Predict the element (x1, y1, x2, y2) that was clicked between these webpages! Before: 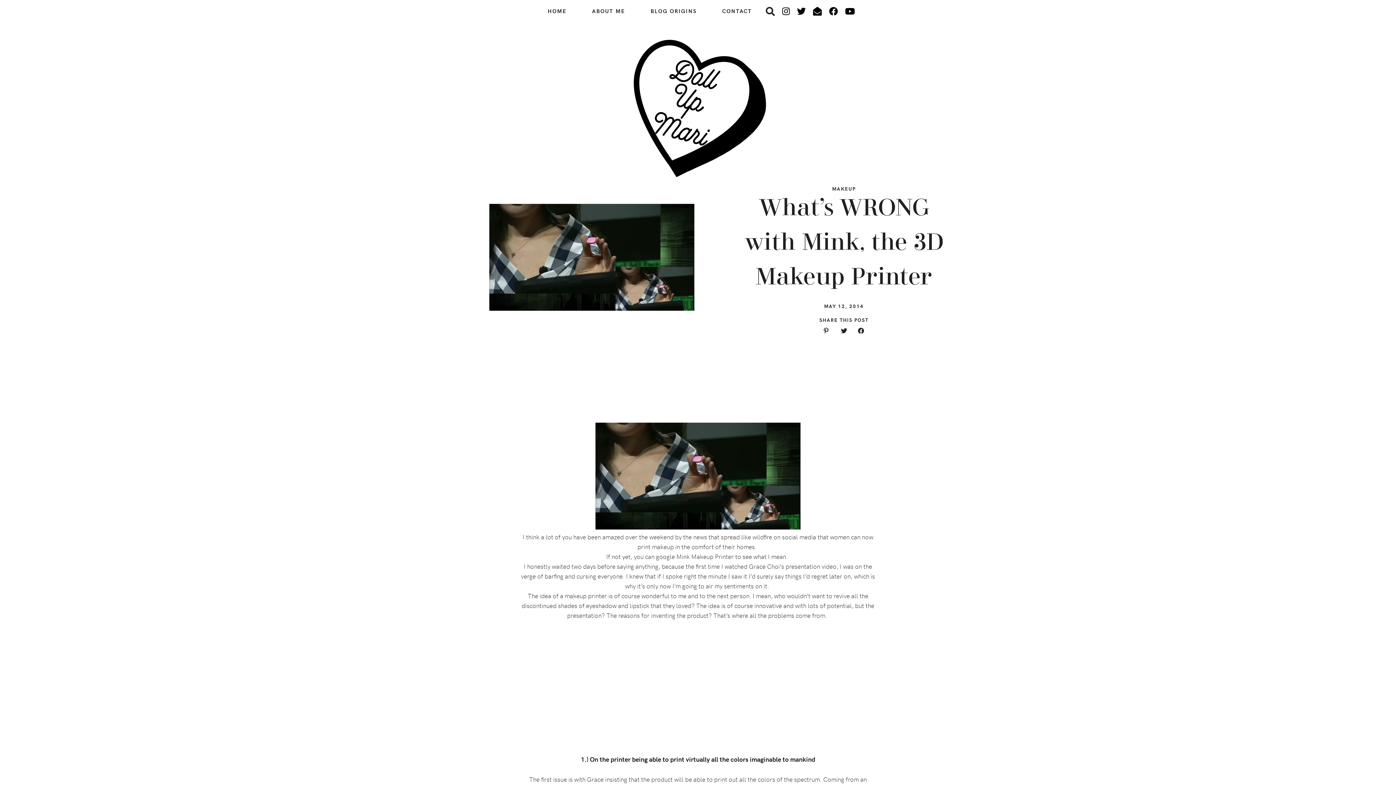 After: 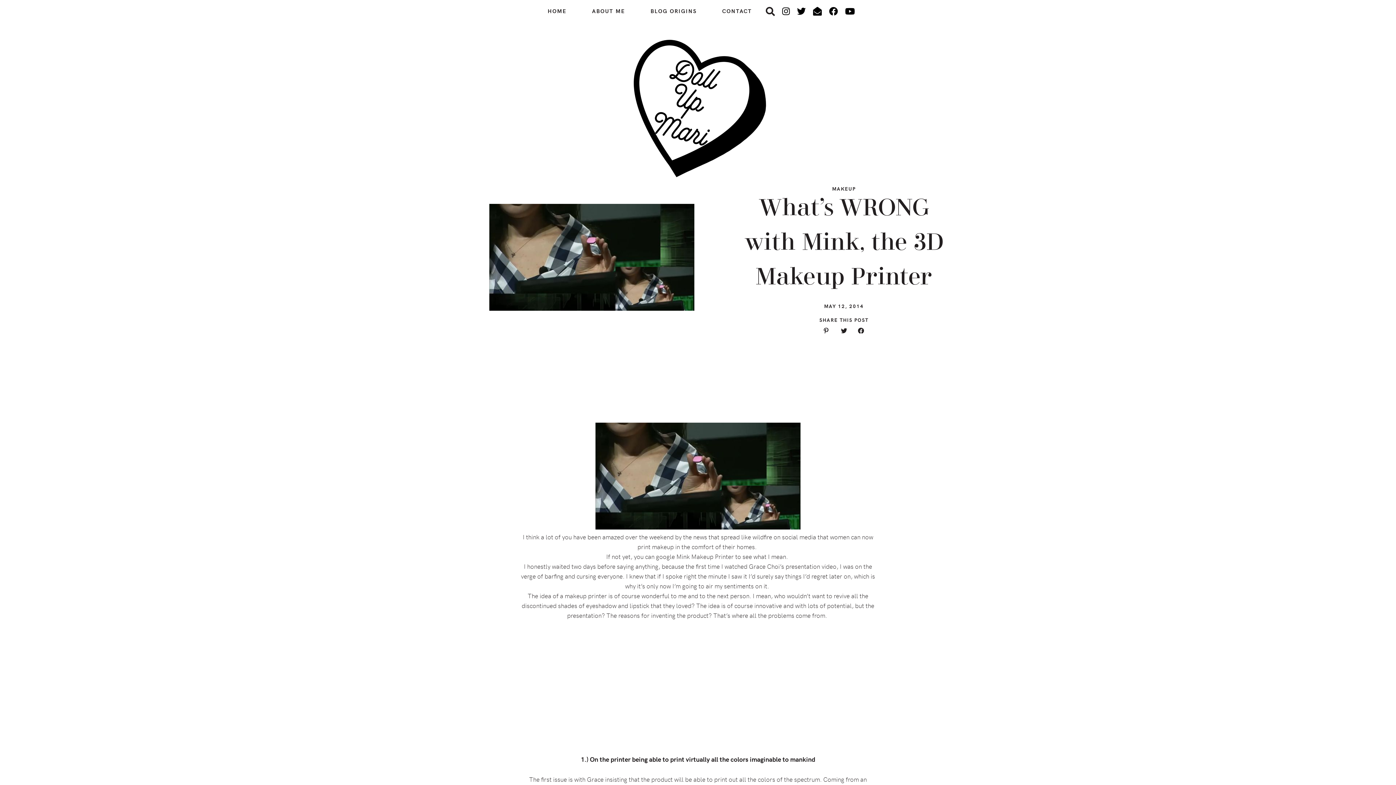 Action: bbox: (825, 2, 841, 19)